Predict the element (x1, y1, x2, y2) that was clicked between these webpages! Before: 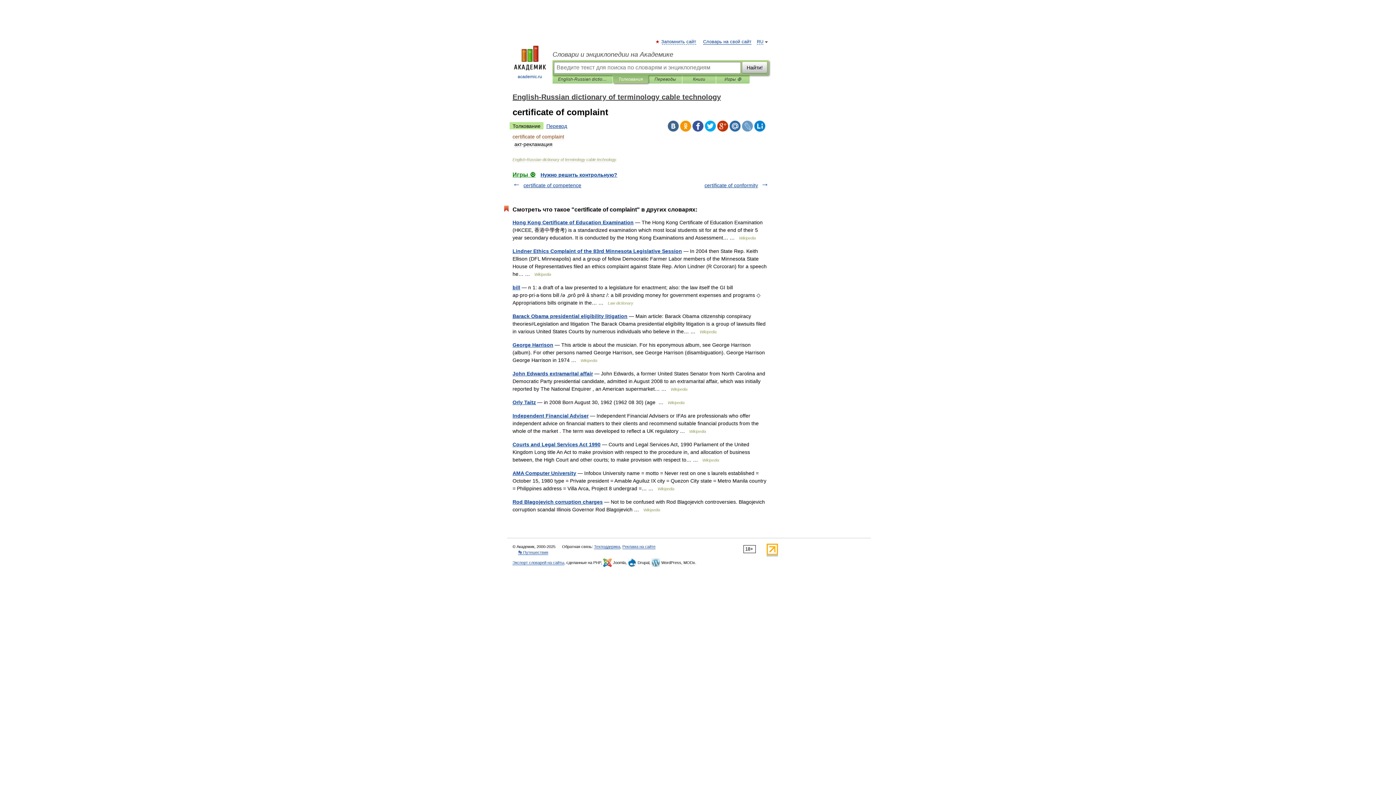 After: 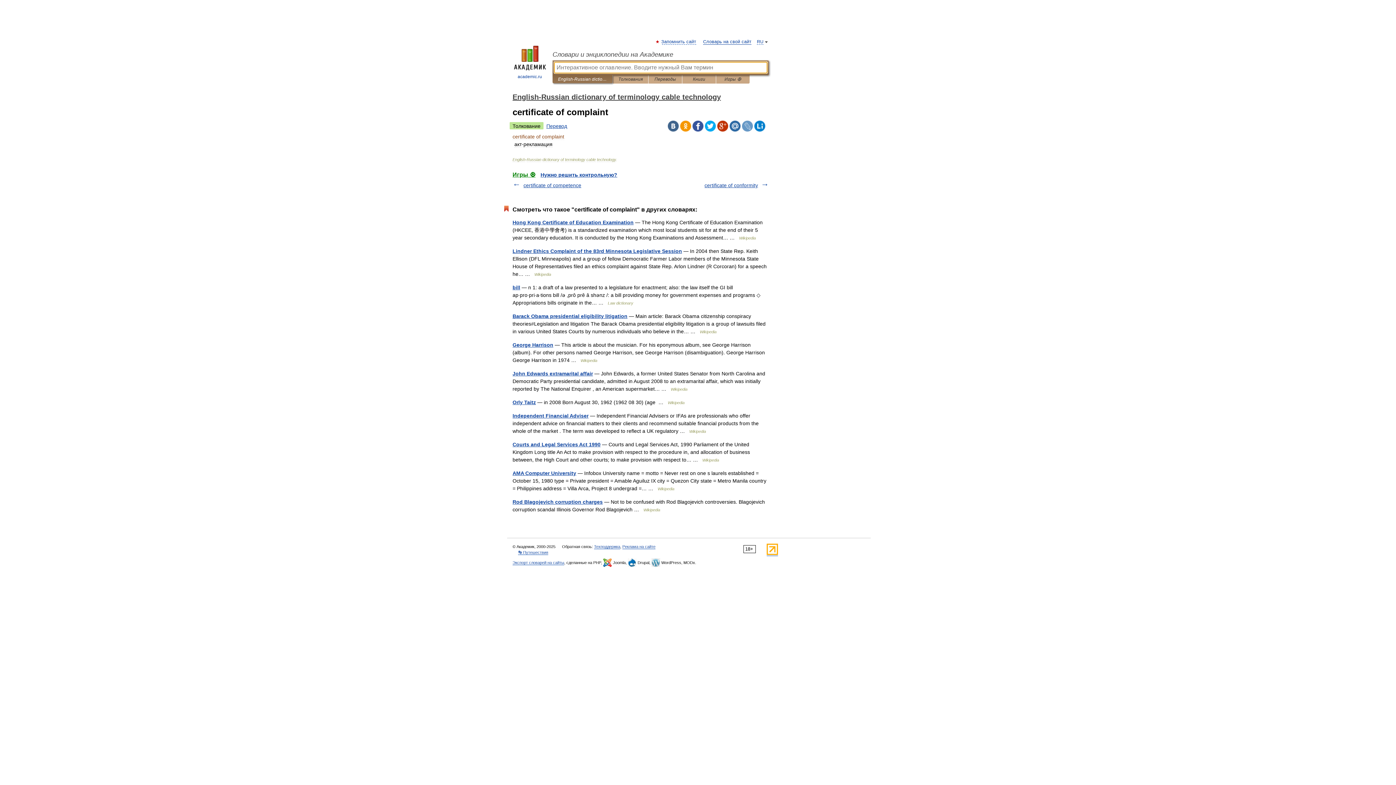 Action: label: English-Russian dictionary of terminology cable technology bbox: (558, 75, 607, 83)